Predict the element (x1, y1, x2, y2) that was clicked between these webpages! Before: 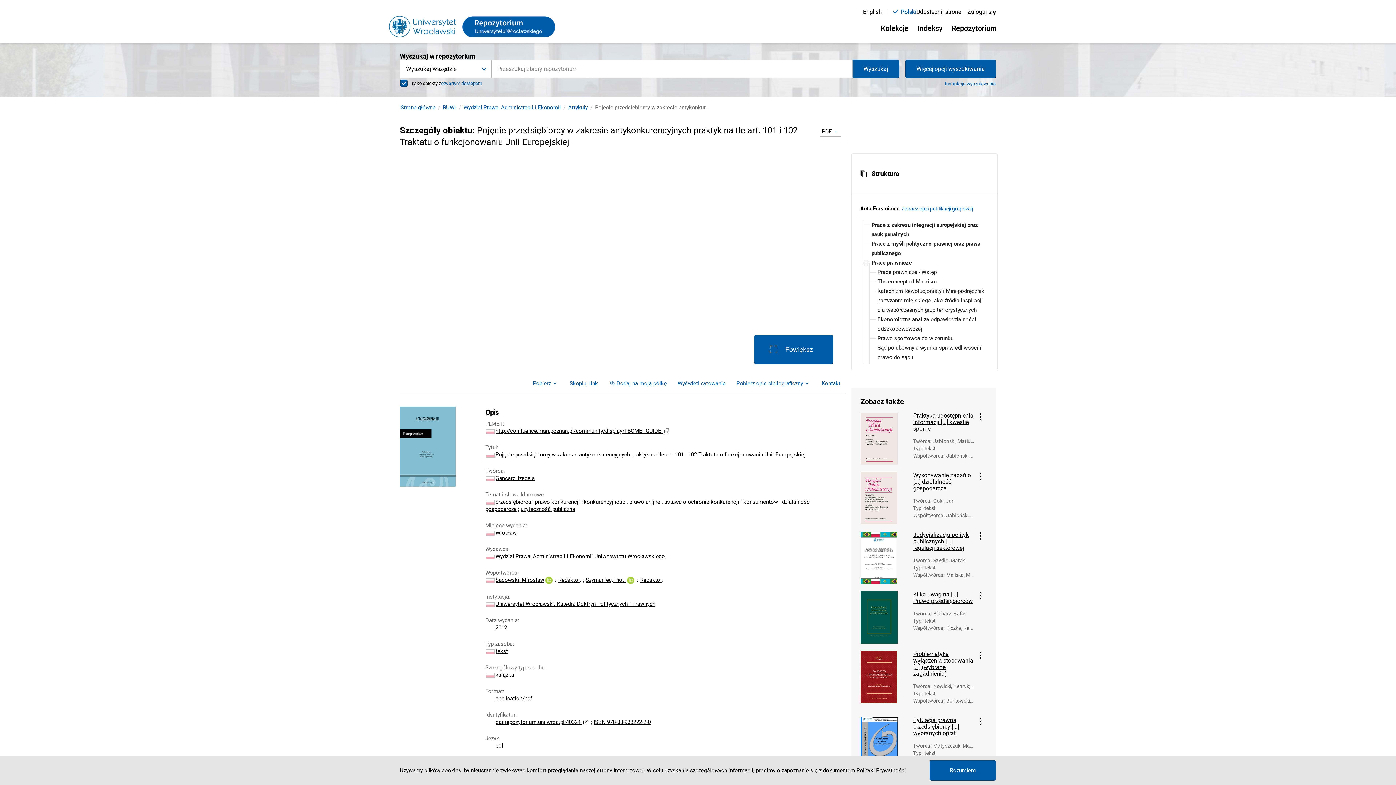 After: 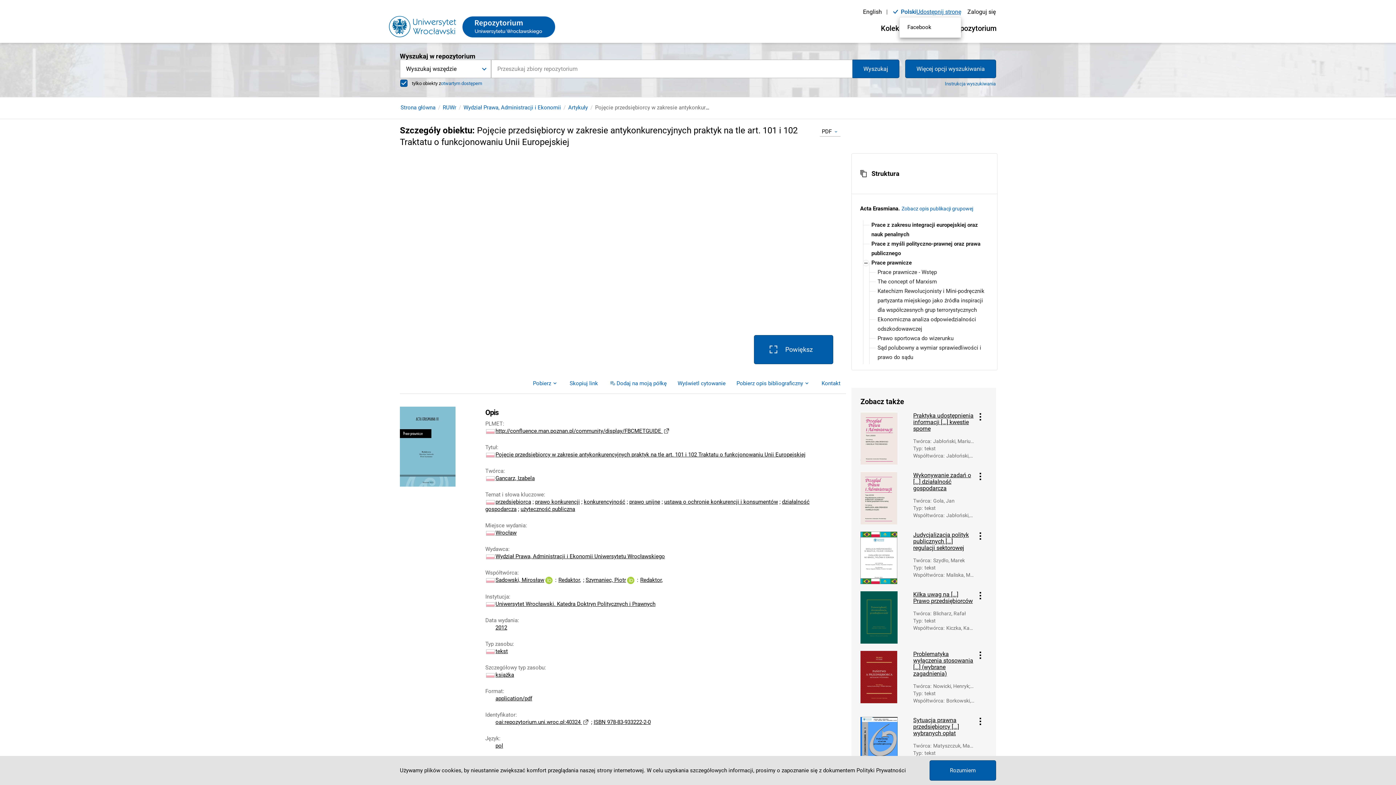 Action: bbox: (916, 6, 961, 17) label: Udostępnij stronę